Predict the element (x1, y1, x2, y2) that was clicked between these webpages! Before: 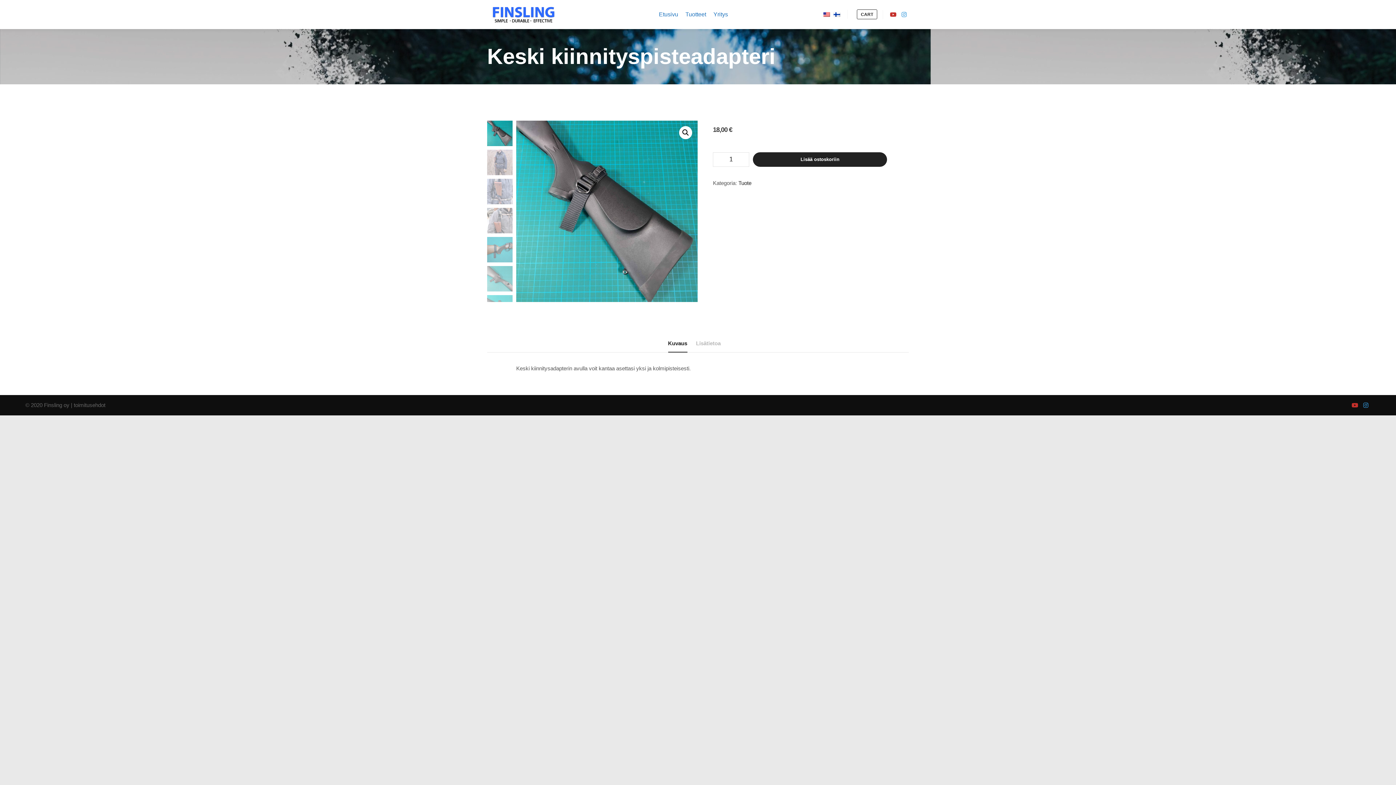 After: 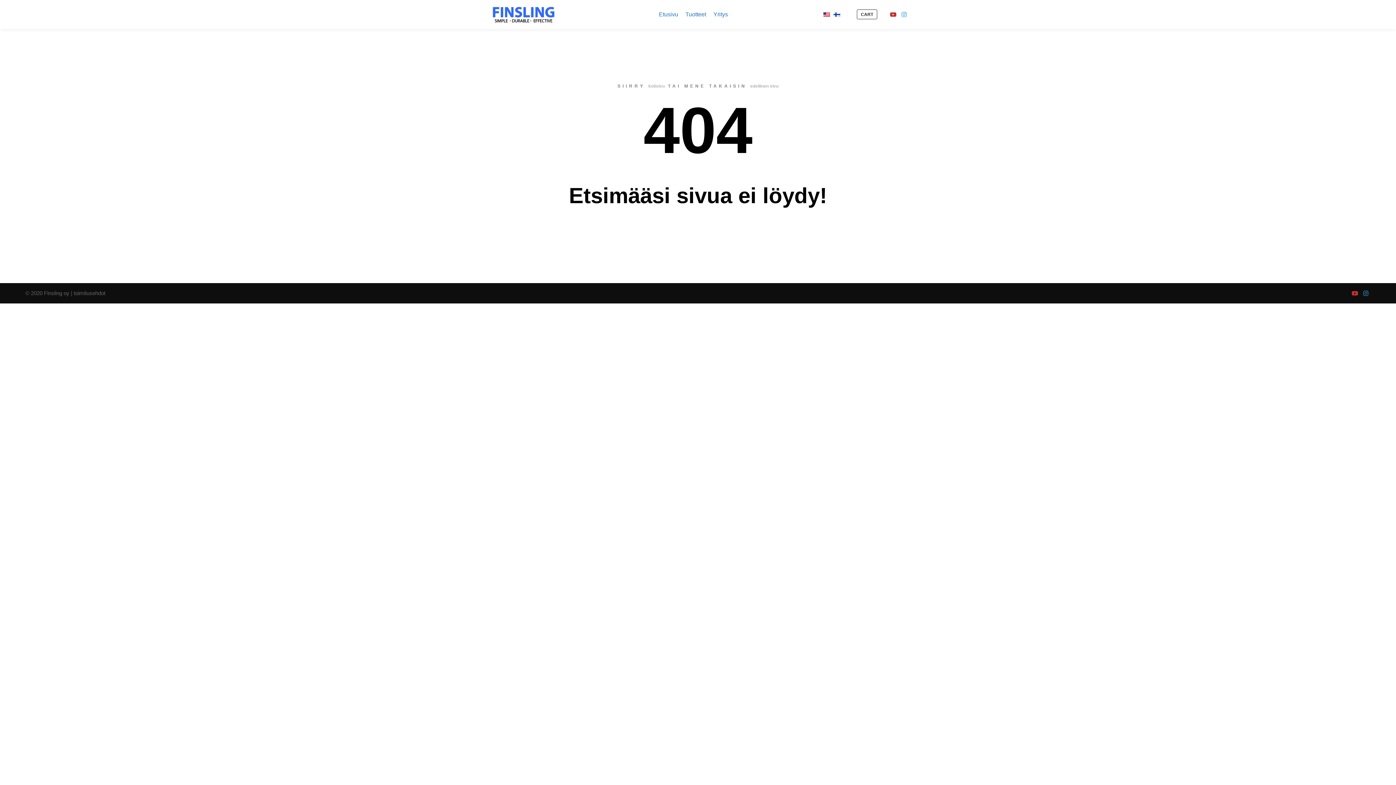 Action: label: Tuote bbox: (738, 179, 751, 186)